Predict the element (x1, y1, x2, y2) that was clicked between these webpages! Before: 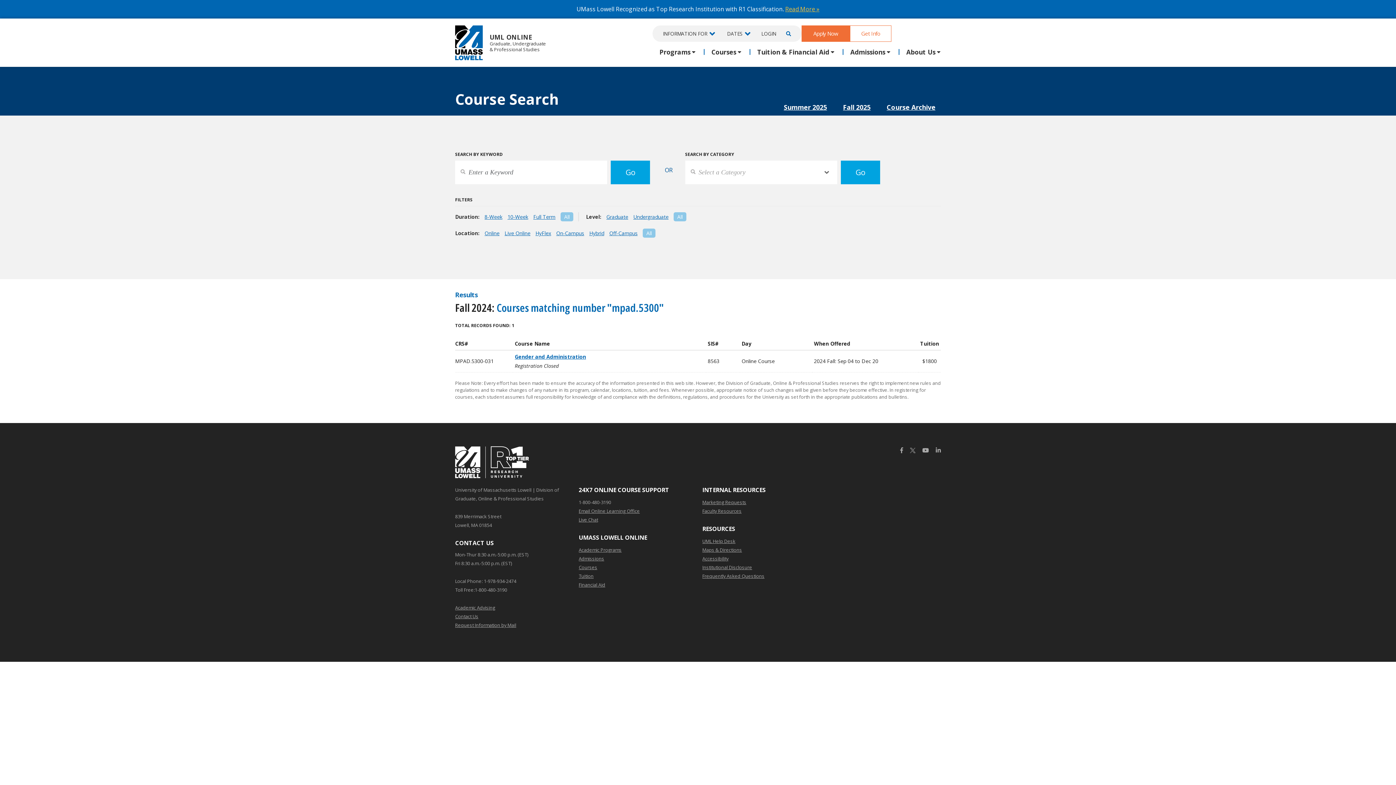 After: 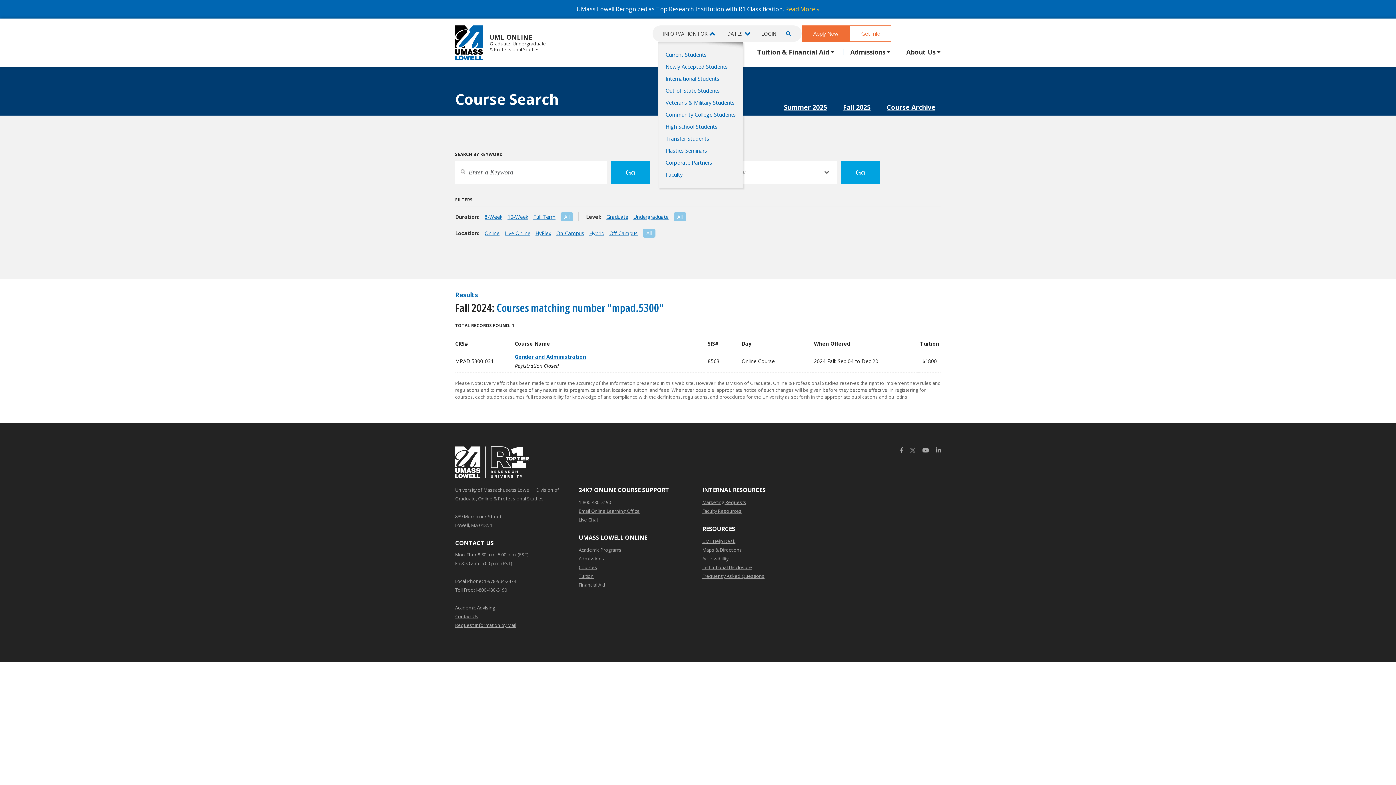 Action: label: INFORMATION FOR bbox: (658, 25, 720, 41)